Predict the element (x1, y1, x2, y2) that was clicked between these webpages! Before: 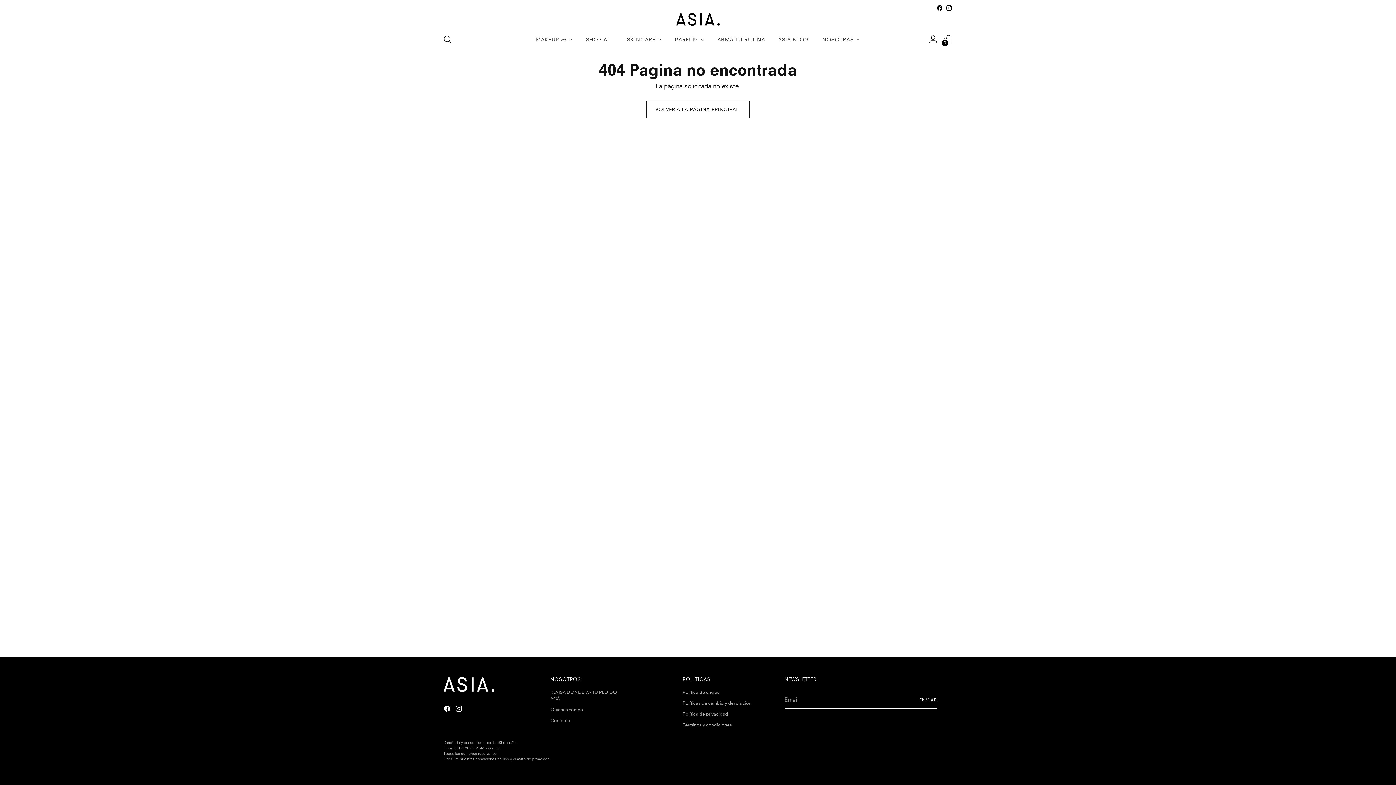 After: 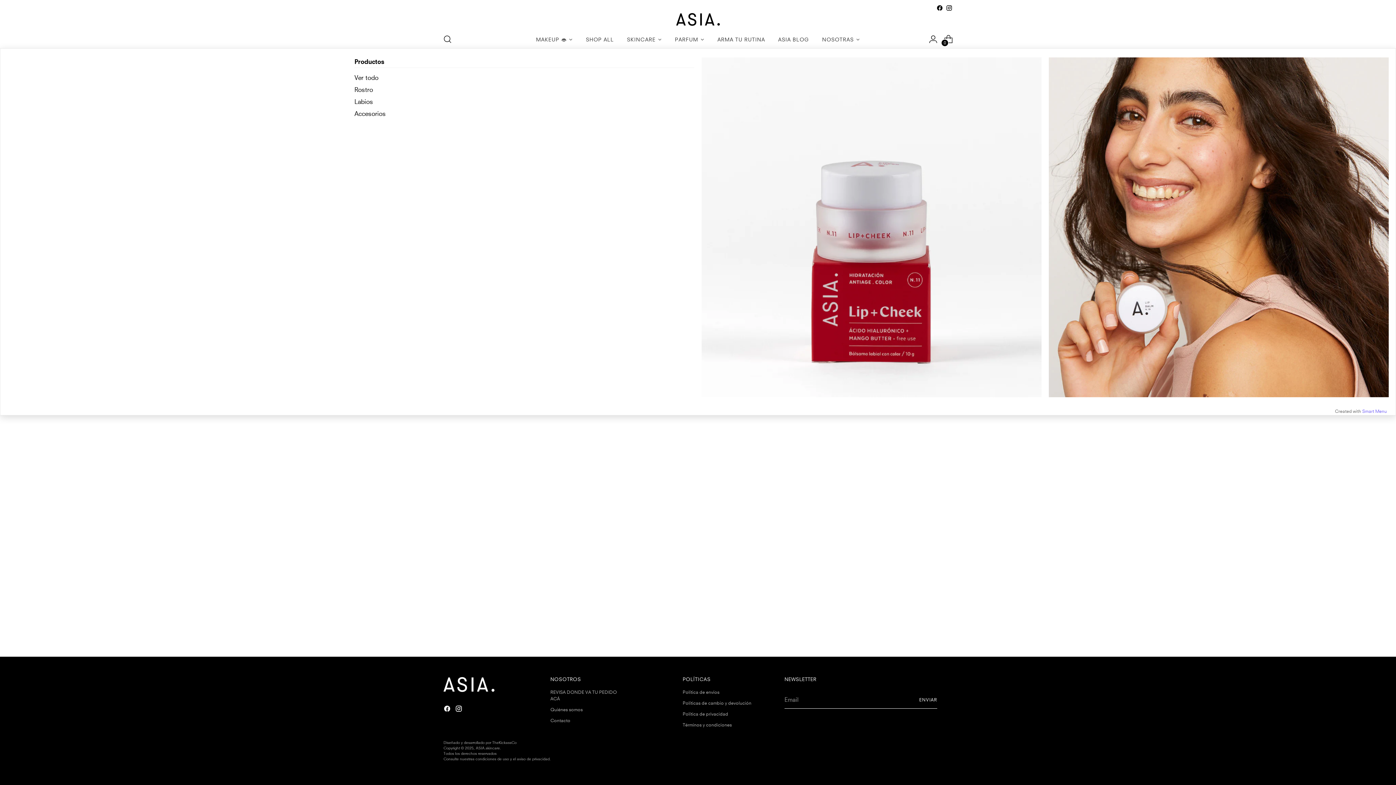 Action: bbox: (529, 30, 579, 48) label: MAKEUP 👄